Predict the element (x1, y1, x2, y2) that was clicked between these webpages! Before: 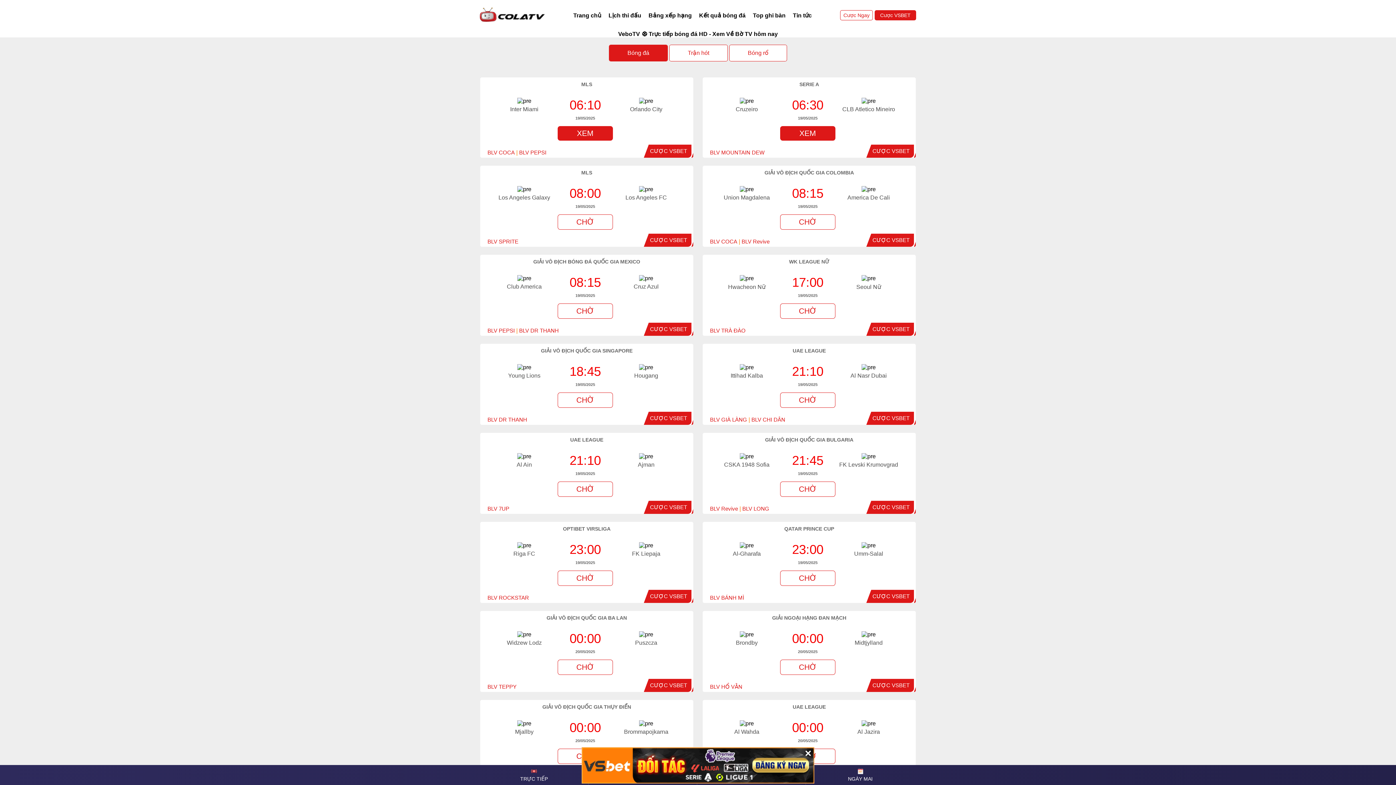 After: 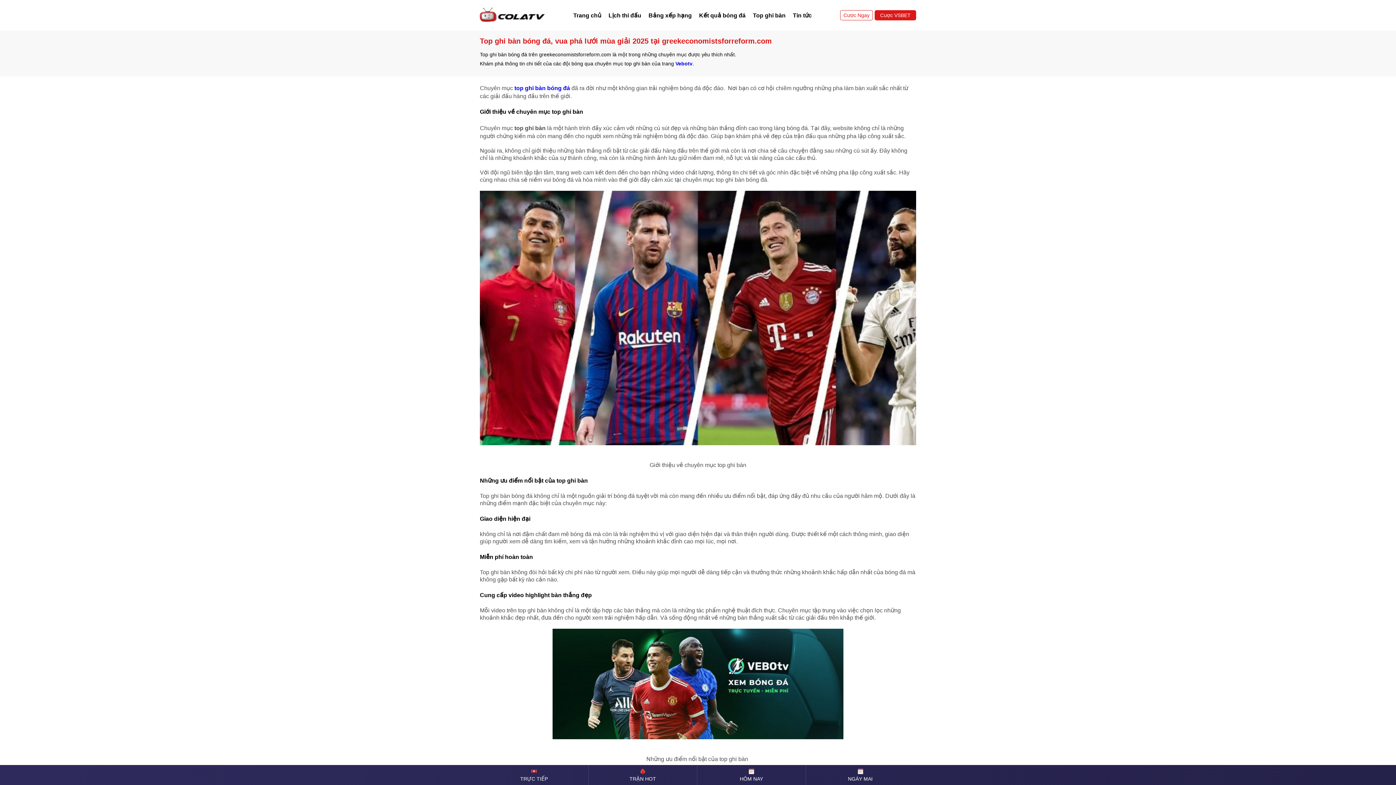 Action: bbox: (749, 9, 789, 21) label: Top ghi bàn